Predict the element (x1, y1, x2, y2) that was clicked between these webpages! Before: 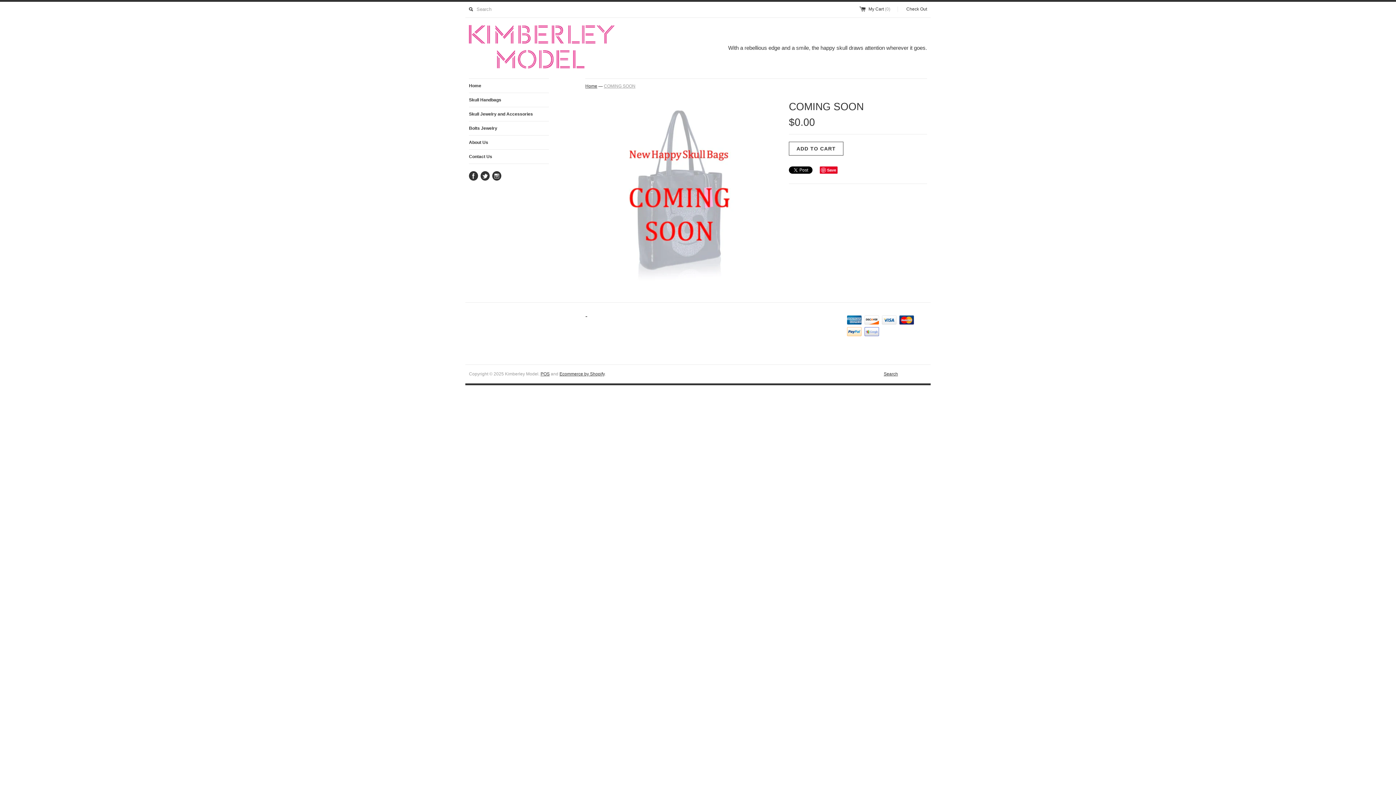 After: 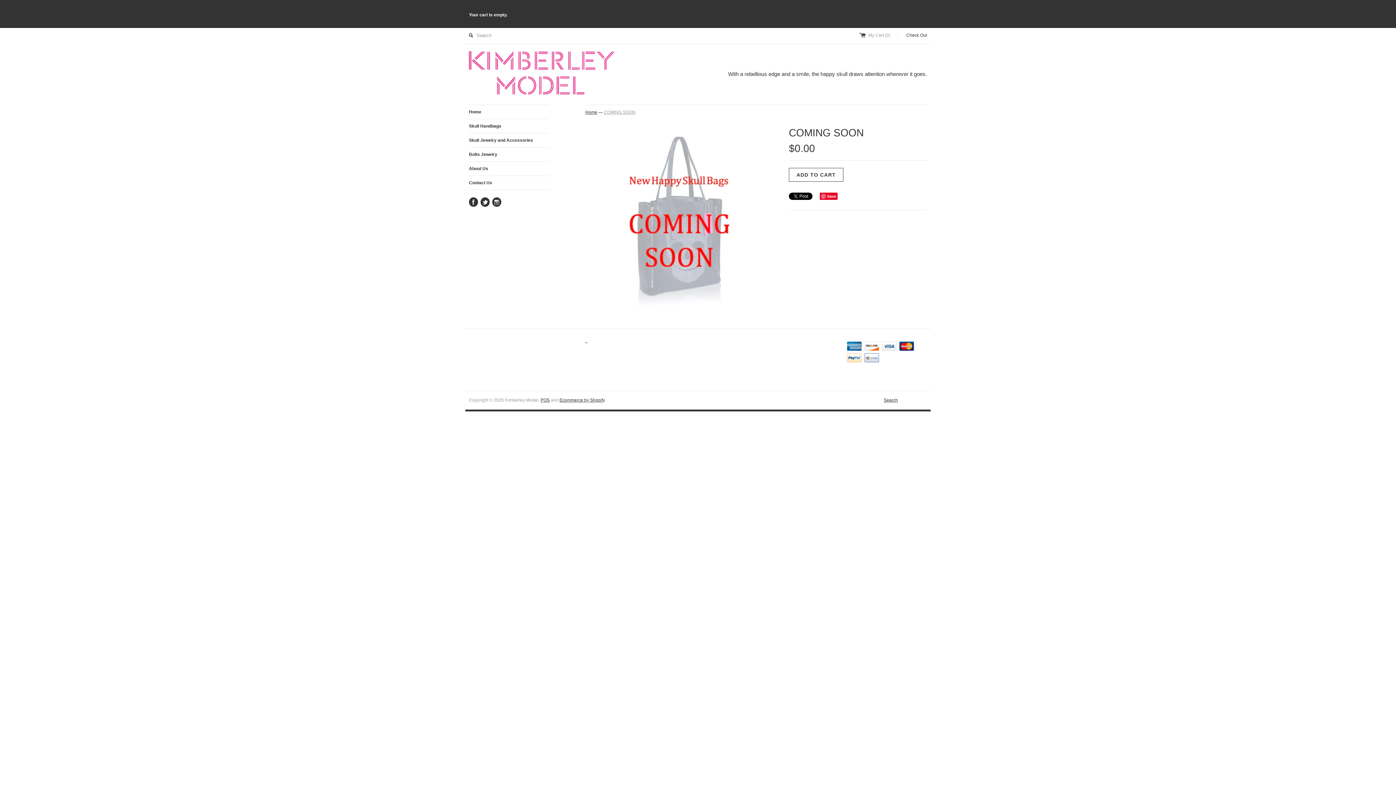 Action: bbox: (859, 6, 898, 12) label: My Cart (0)